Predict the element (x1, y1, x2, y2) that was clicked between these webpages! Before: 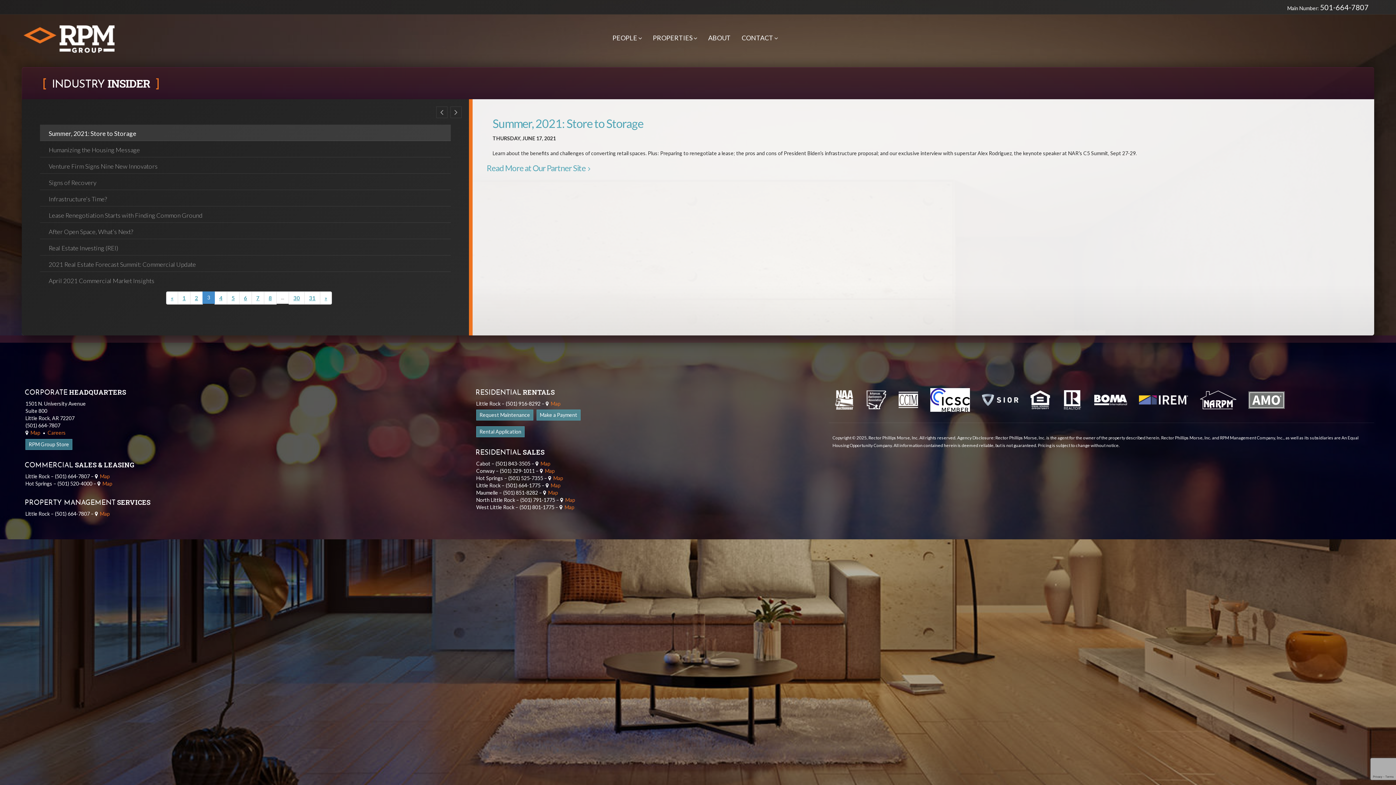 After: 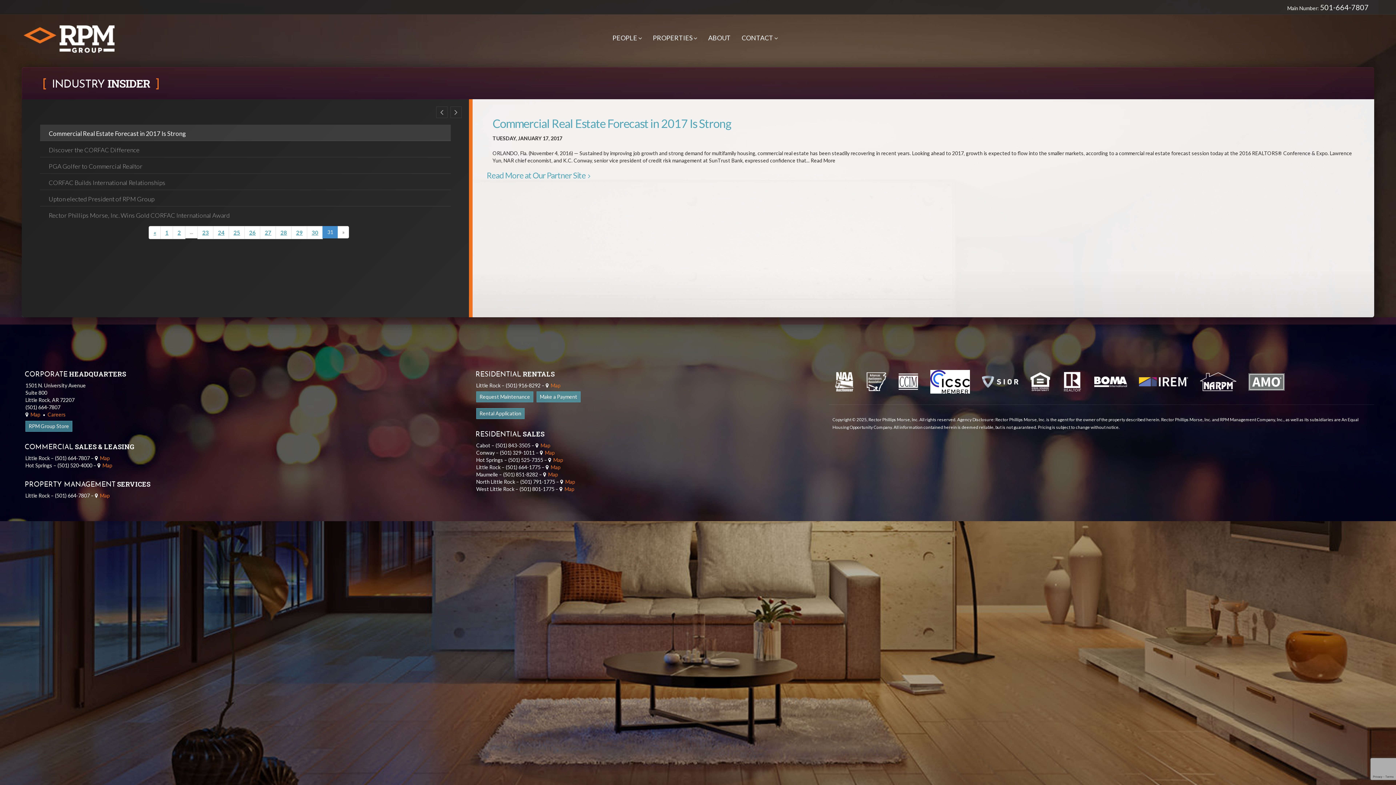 Action: label: 31 bbox: (304, 291, 320, 304)